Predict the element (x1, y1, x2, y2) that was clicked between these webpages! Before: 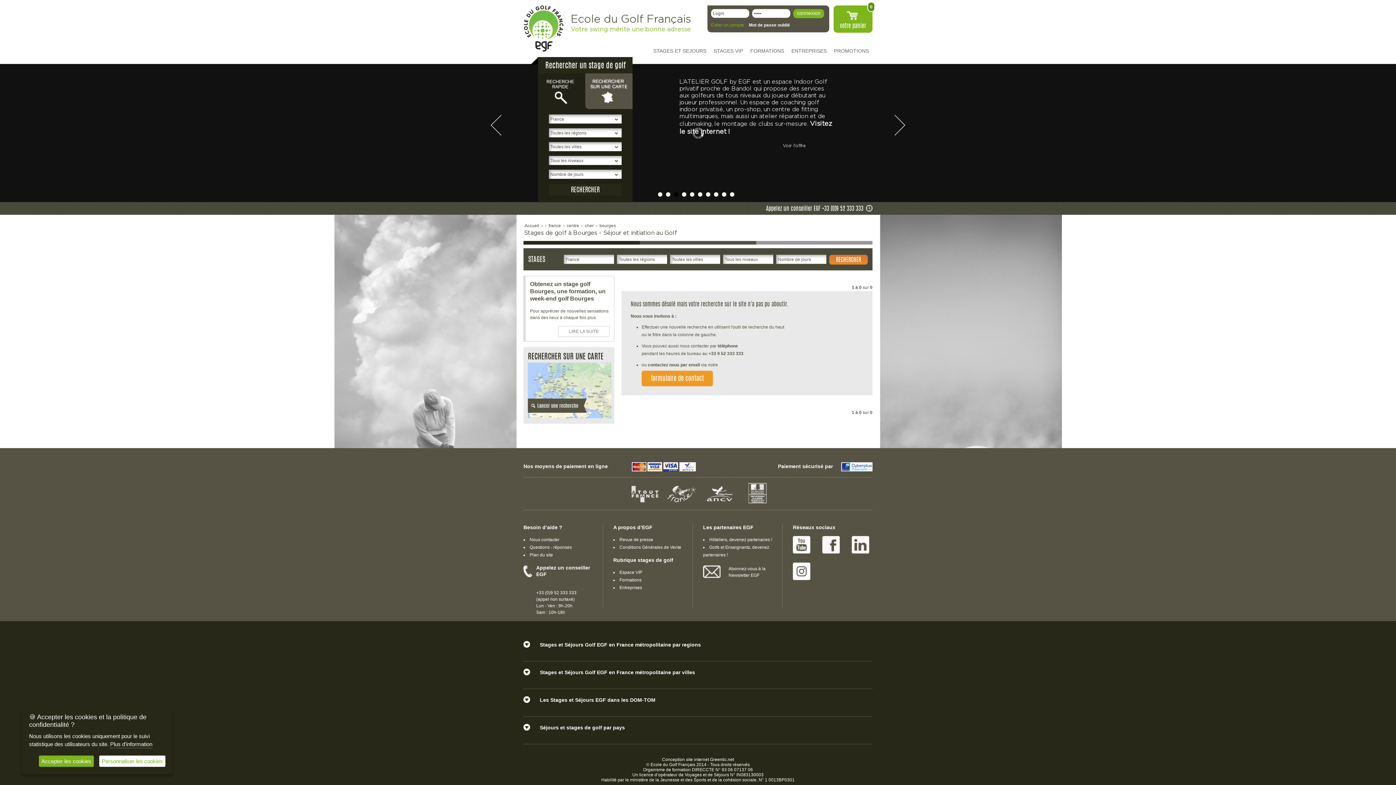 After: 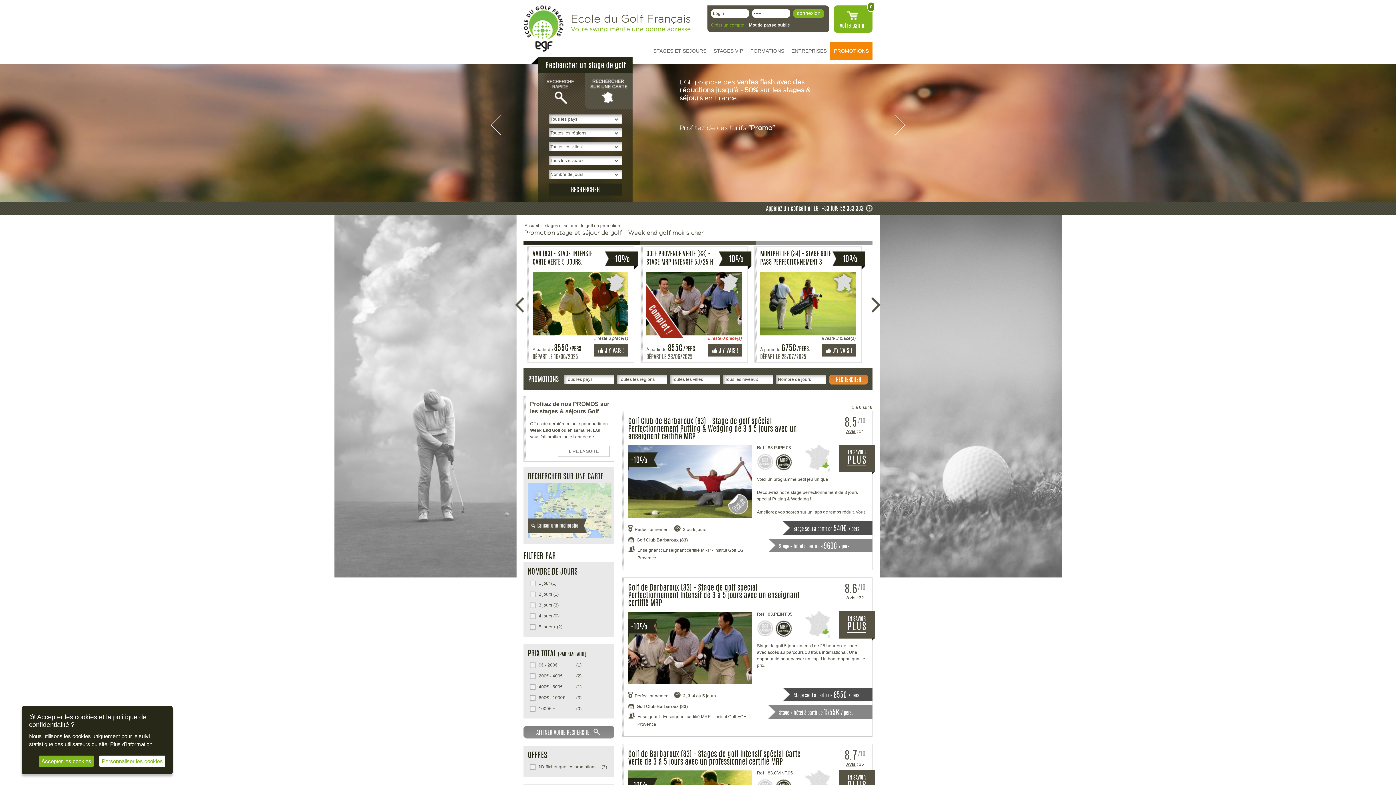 Action: label: PROMOTIONS bbox: (830, 41, 872, 60)